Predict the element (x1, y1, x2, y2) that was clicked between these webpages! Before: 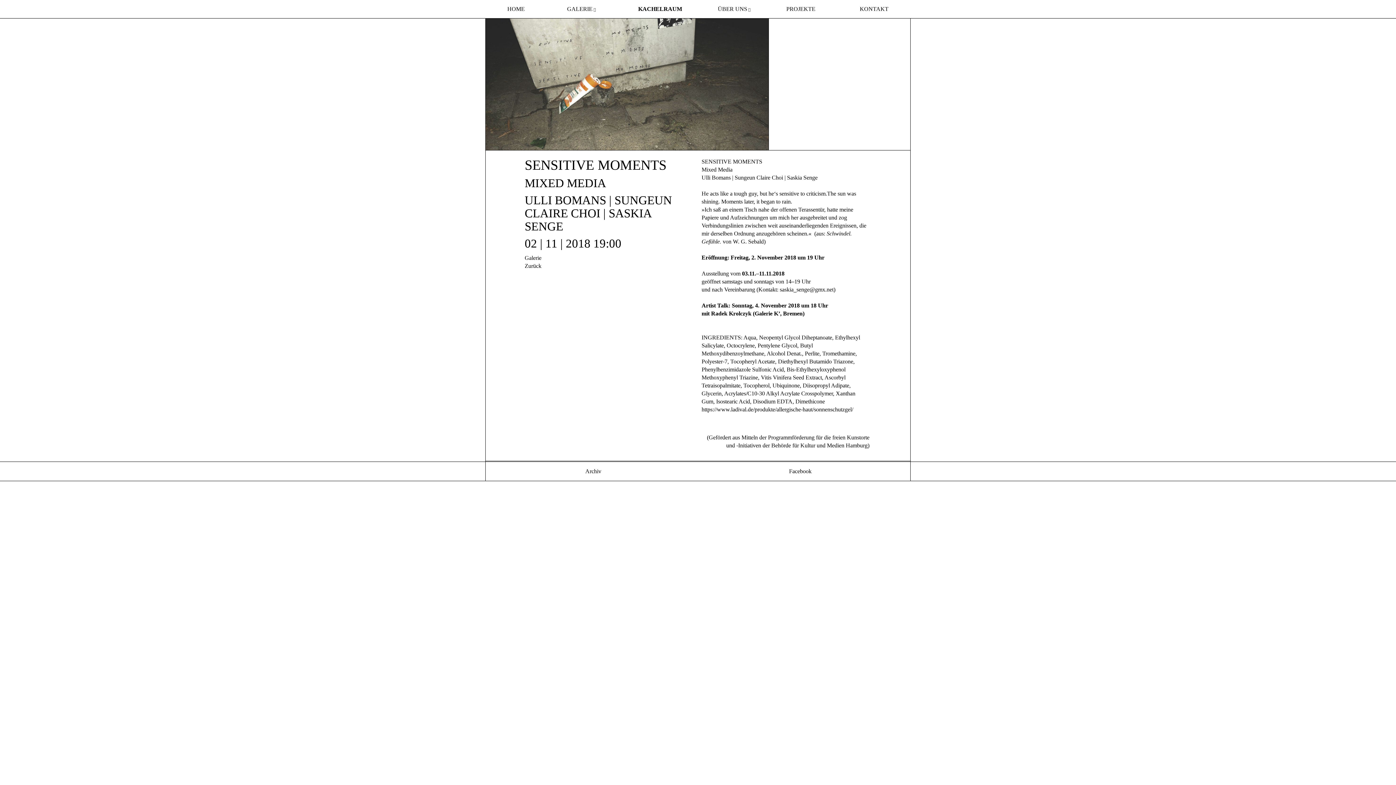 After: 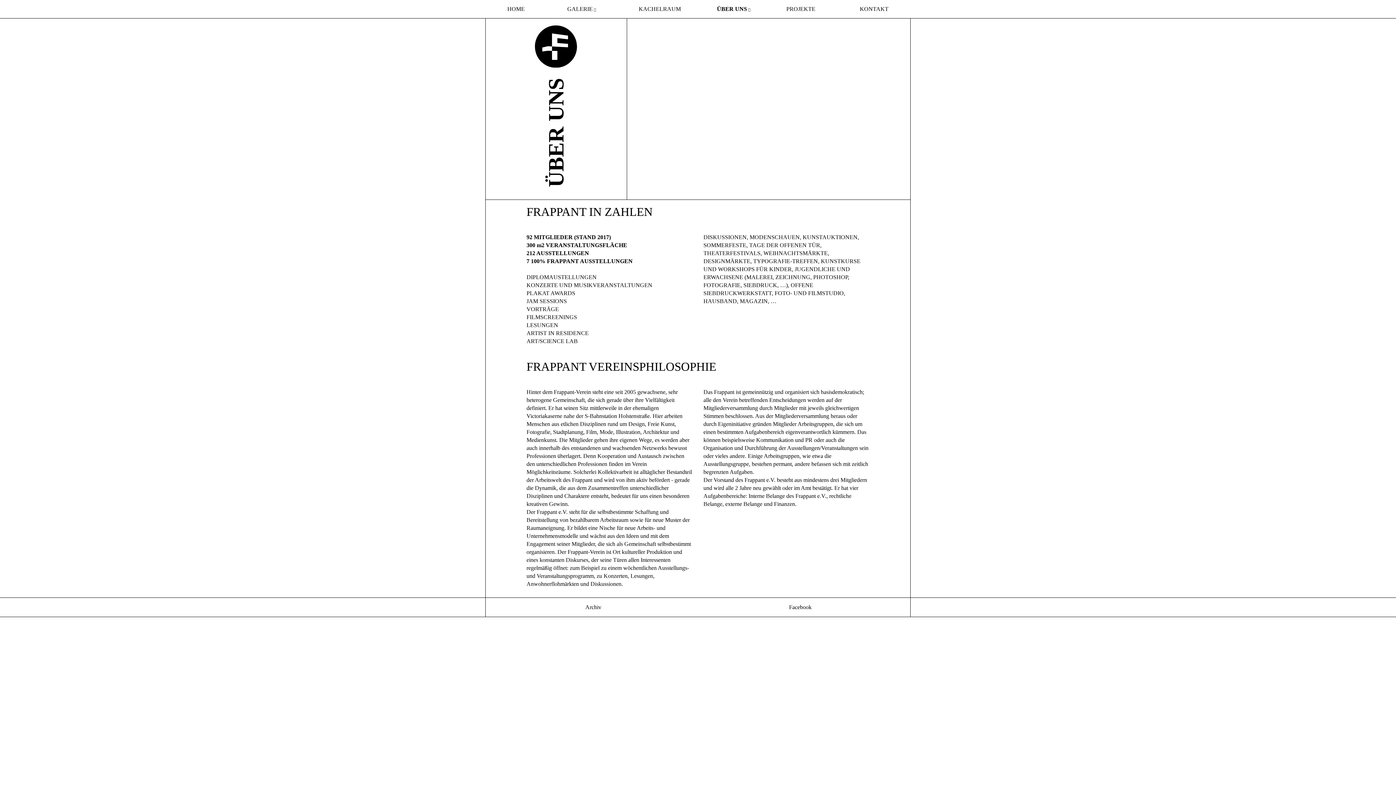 Action: label: ÜBER UNS bbox: (704, 0, 764, 18)